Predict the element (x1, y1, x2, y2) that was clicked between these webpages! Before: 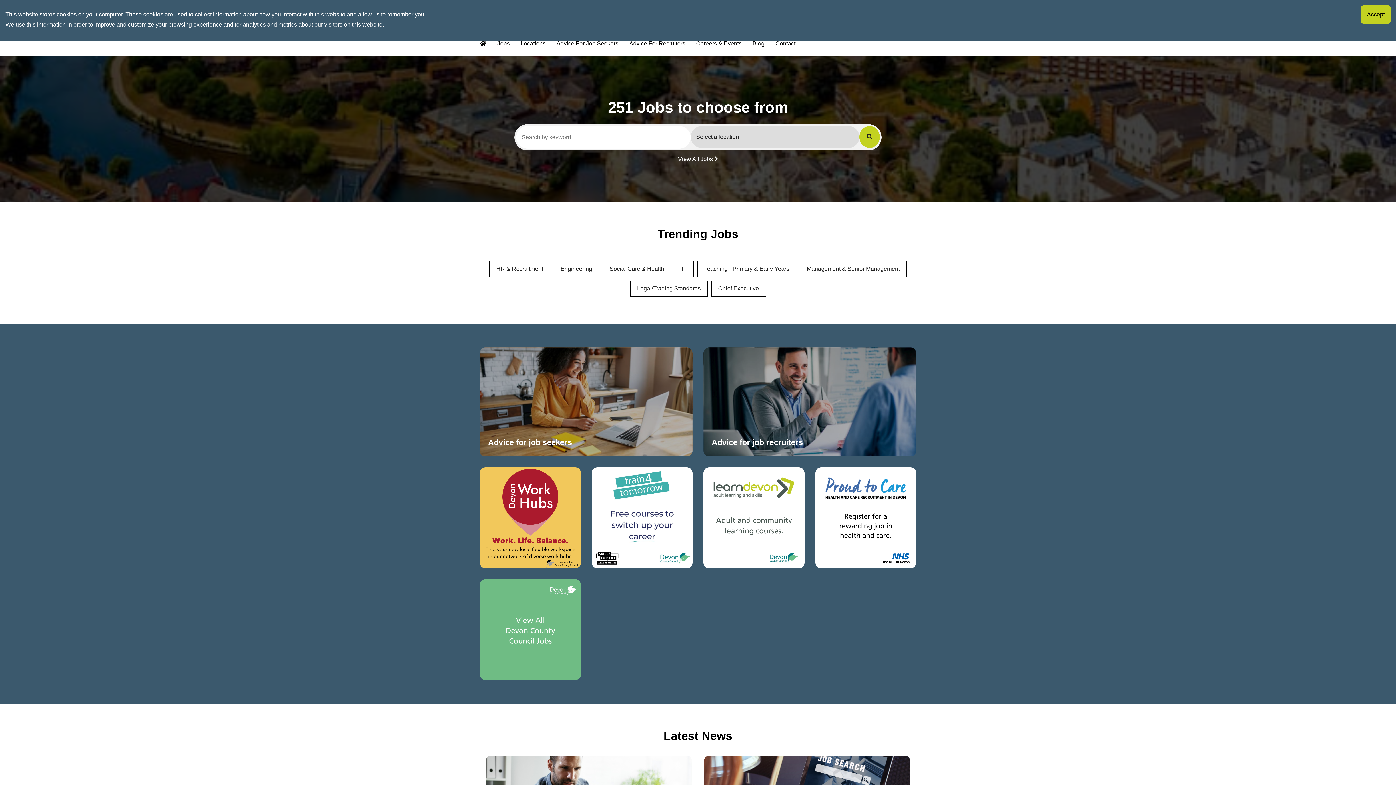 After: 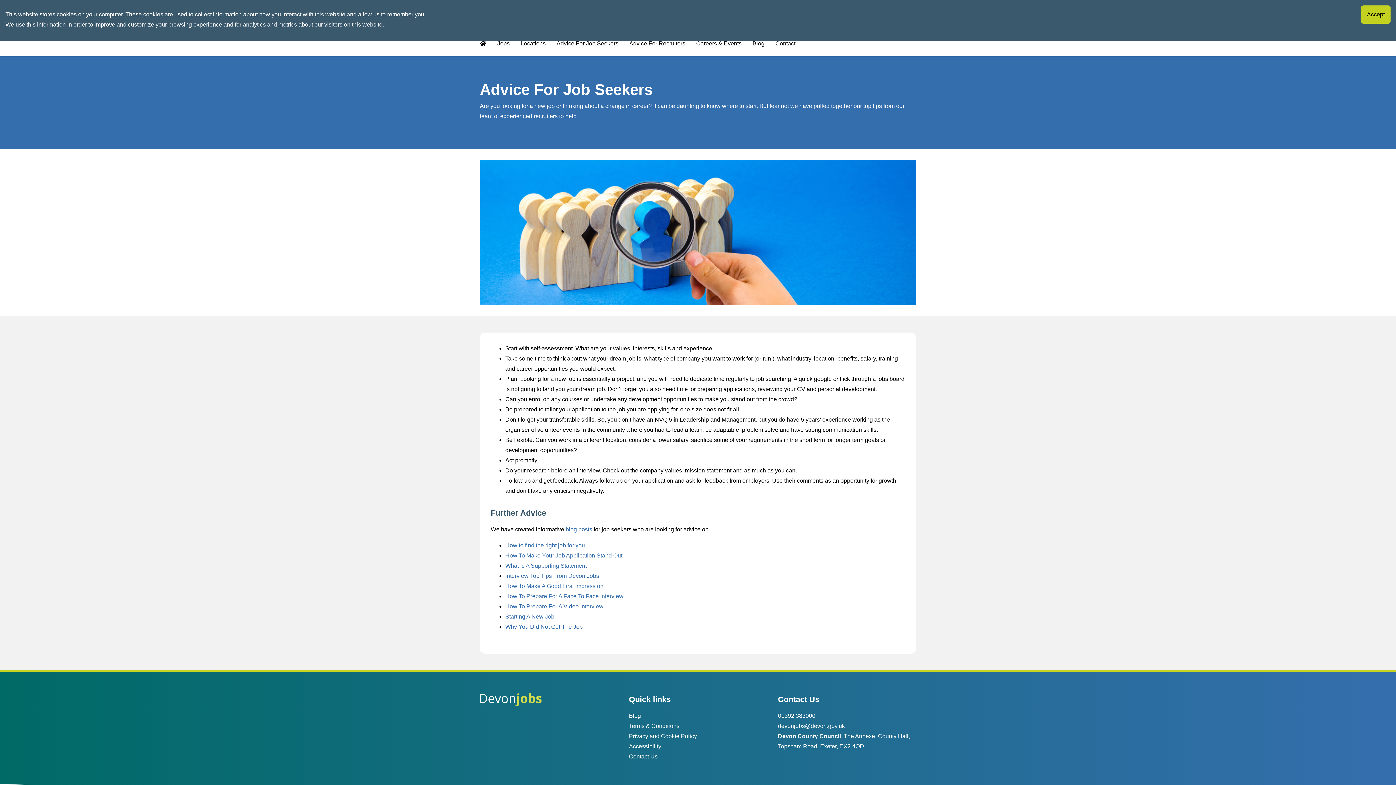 Action: bbox: (480, 347, 692, 456) label: Advice for job seekers